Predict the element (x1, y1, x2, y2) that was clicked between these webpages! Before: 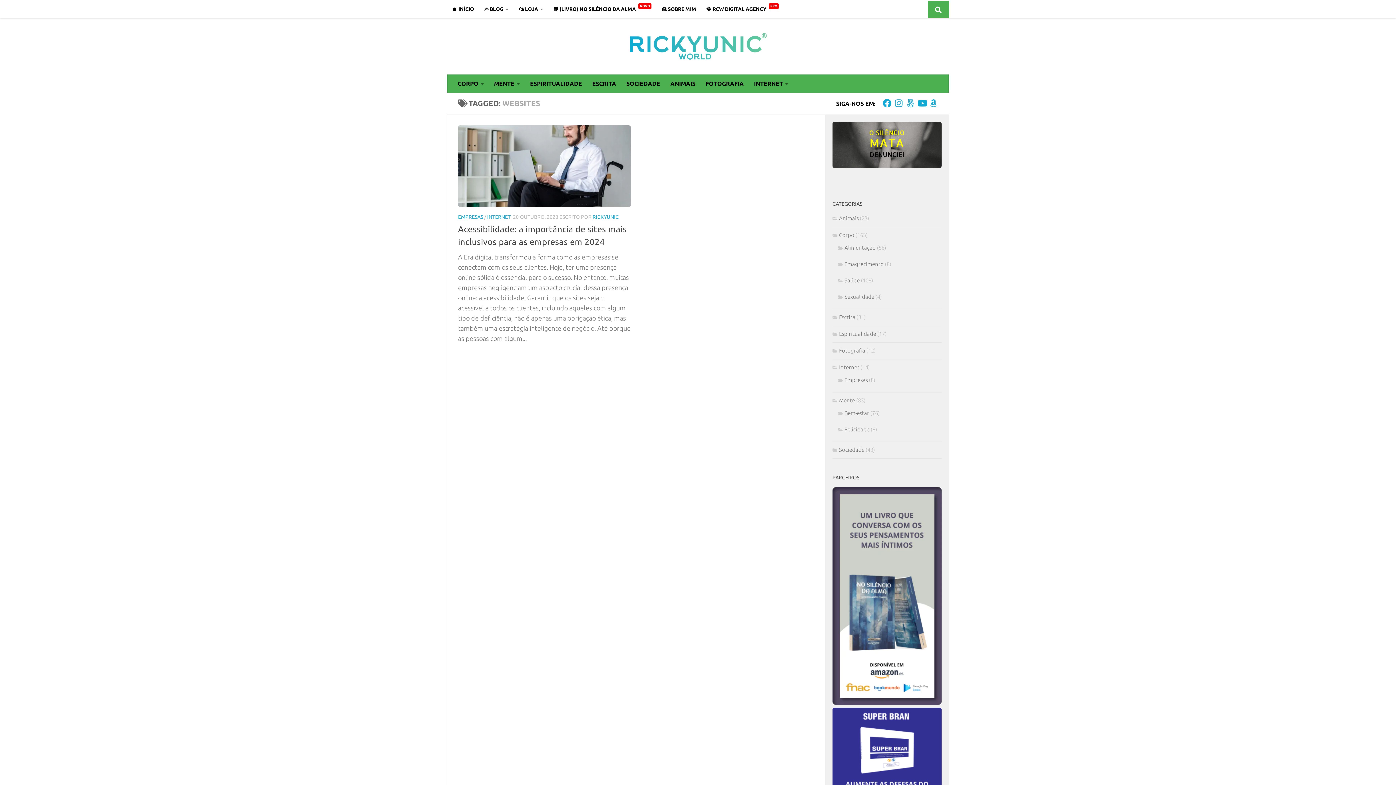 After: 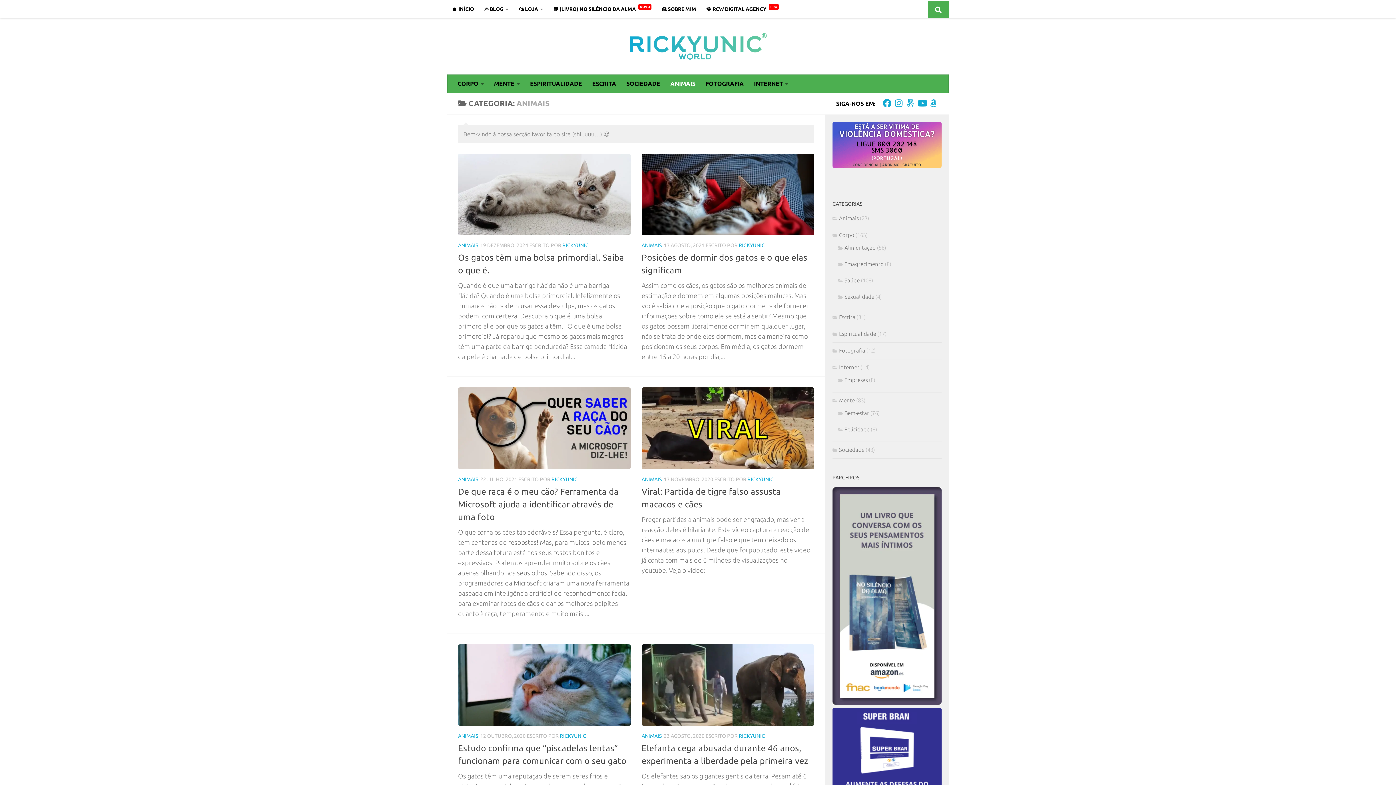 Action: bbox: (832, 215, 858, 221) label: Animais